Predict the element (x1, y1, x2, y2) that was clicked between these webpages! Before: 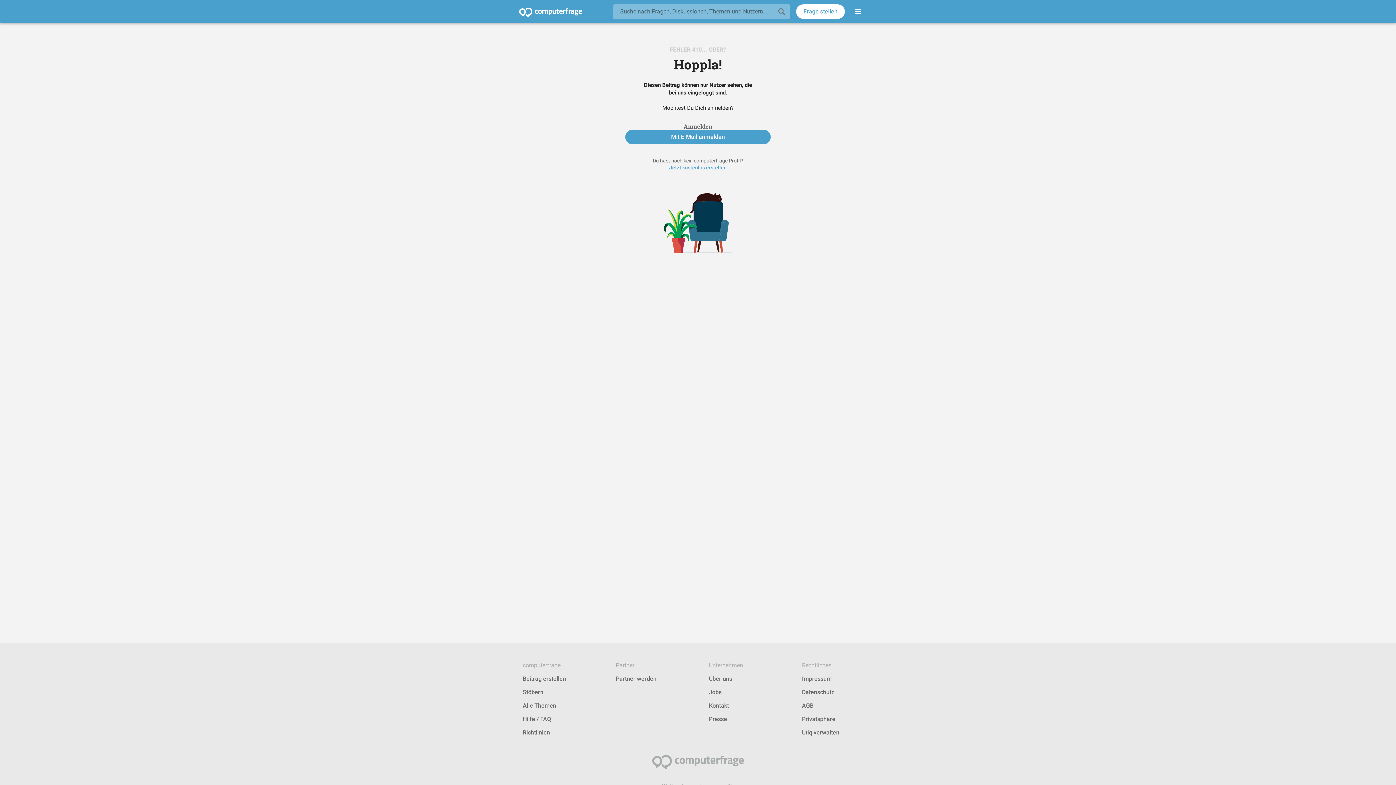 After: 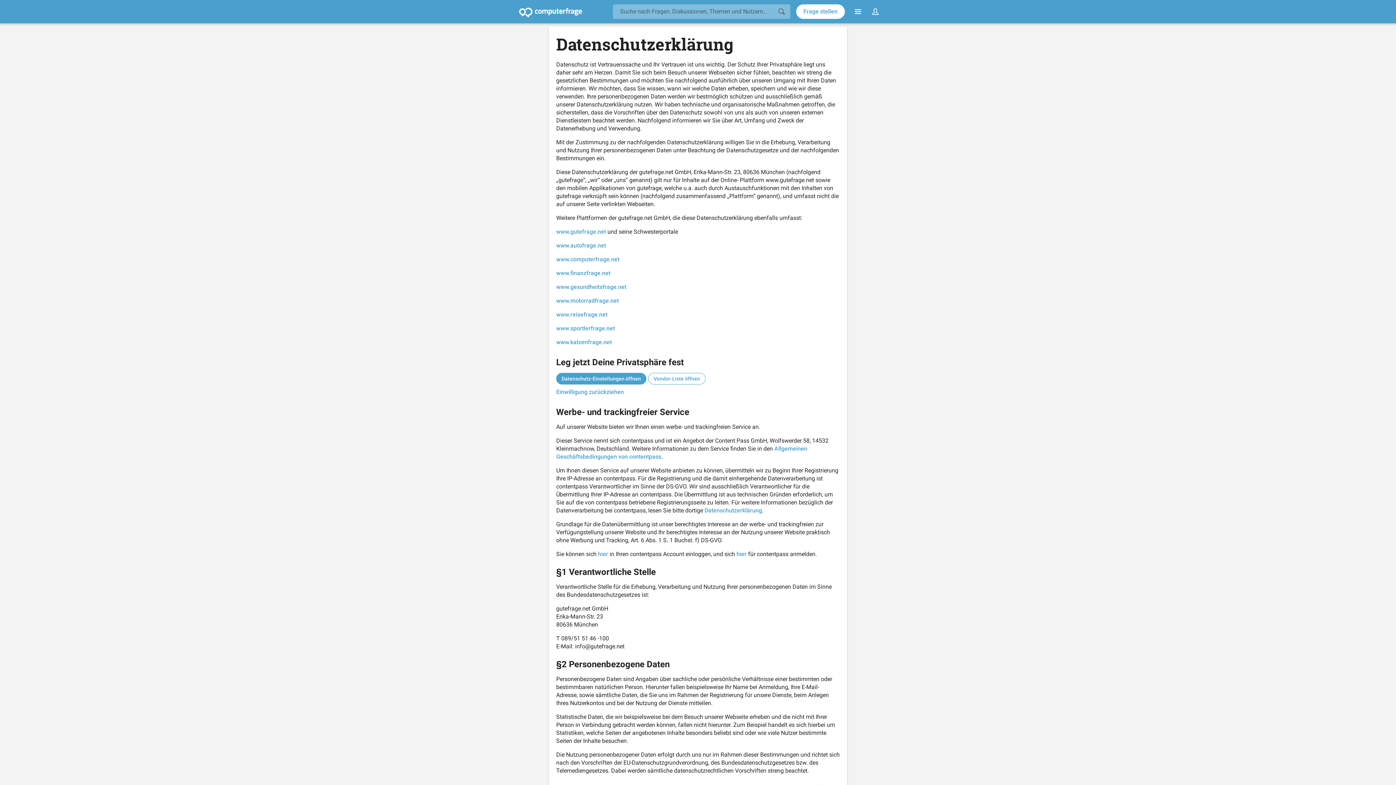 Action: bbox: (802, 689, 834, 696) label: Datenschutz